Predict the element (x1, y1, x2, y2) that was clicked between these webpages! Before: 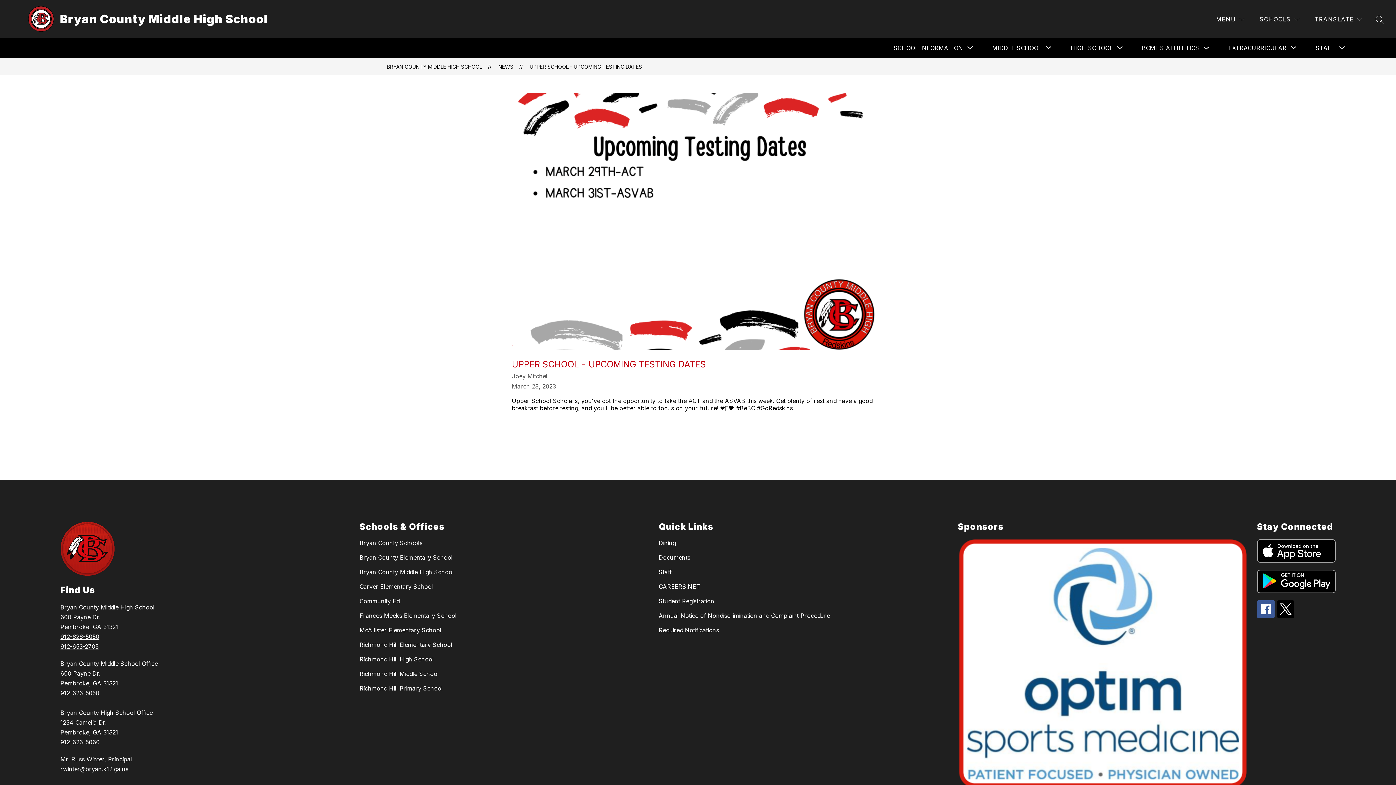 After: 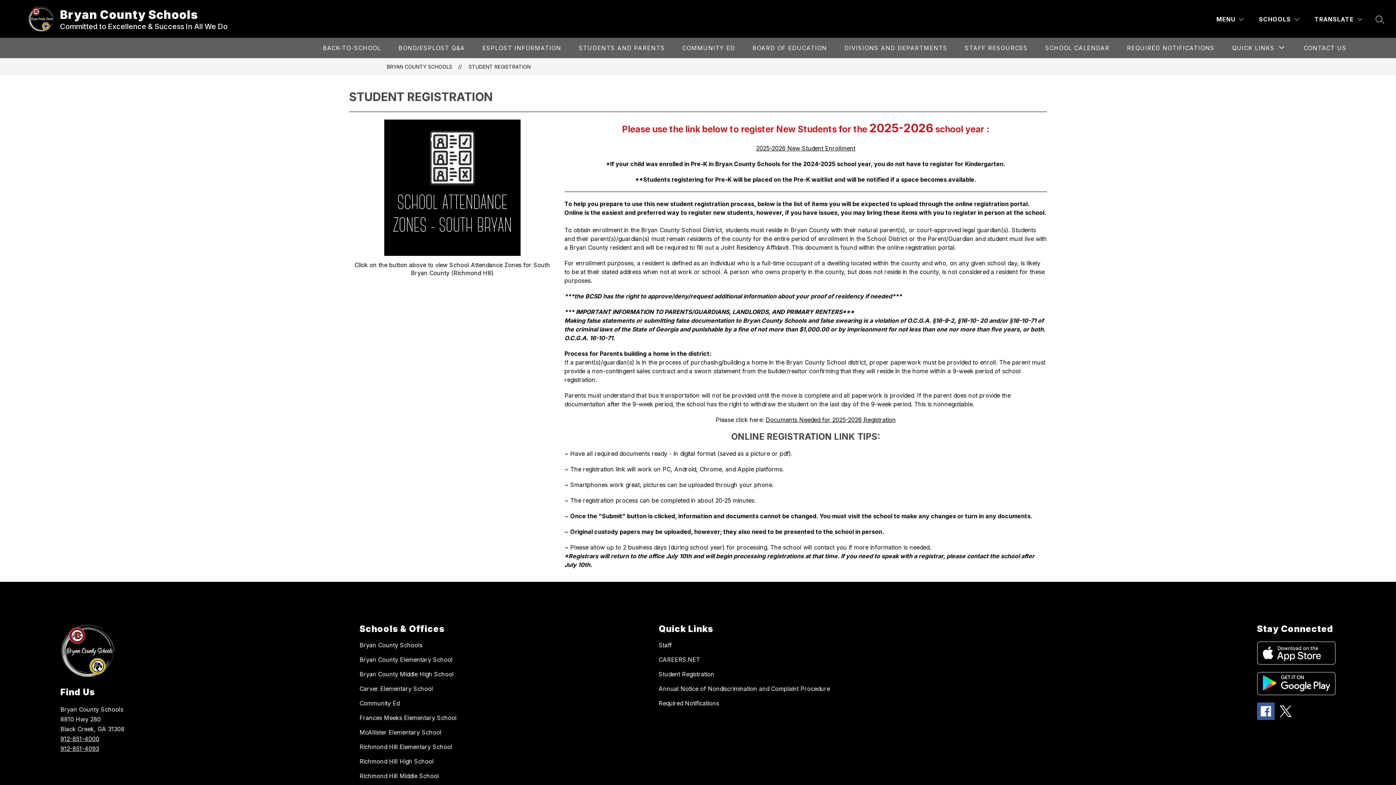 Action: label: Student Registration bbox: (658, 597, 714, 605)